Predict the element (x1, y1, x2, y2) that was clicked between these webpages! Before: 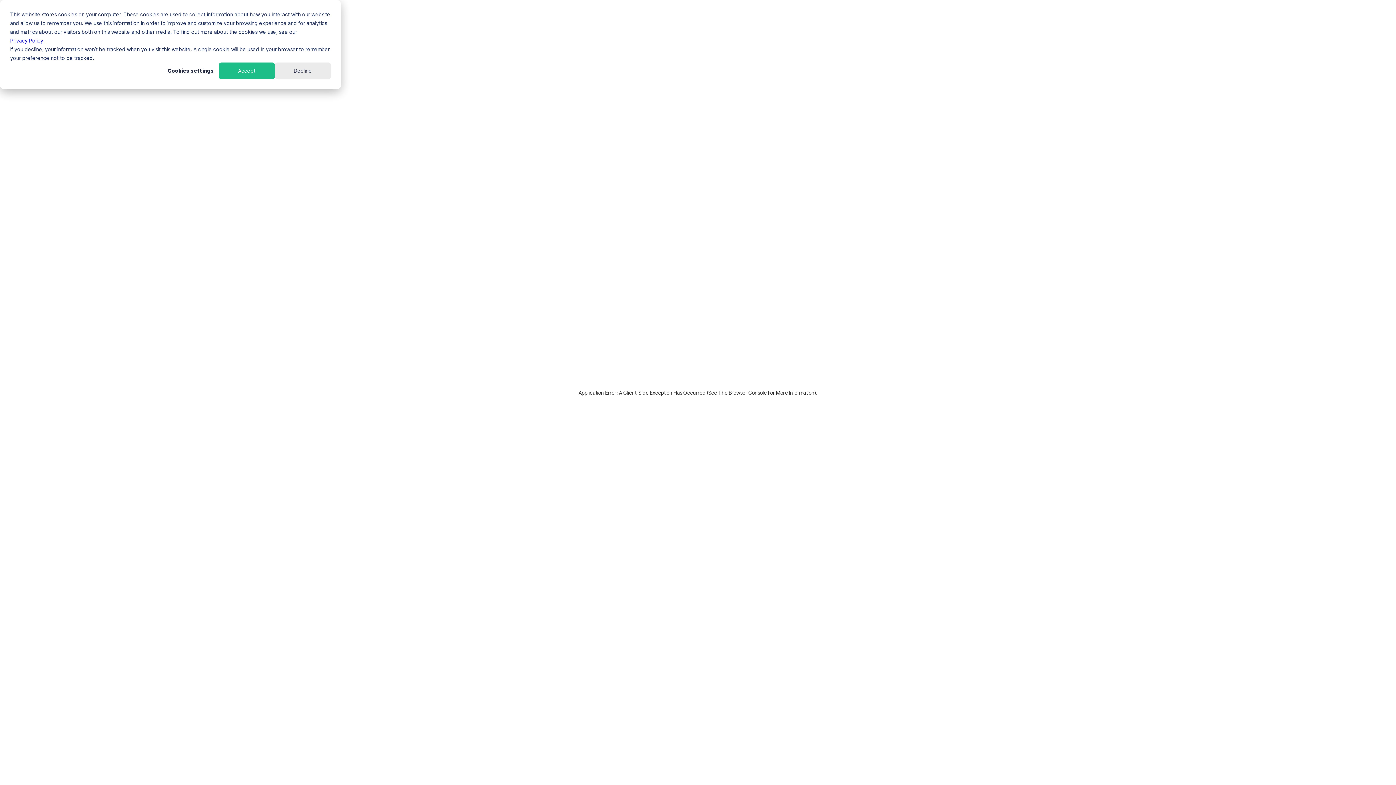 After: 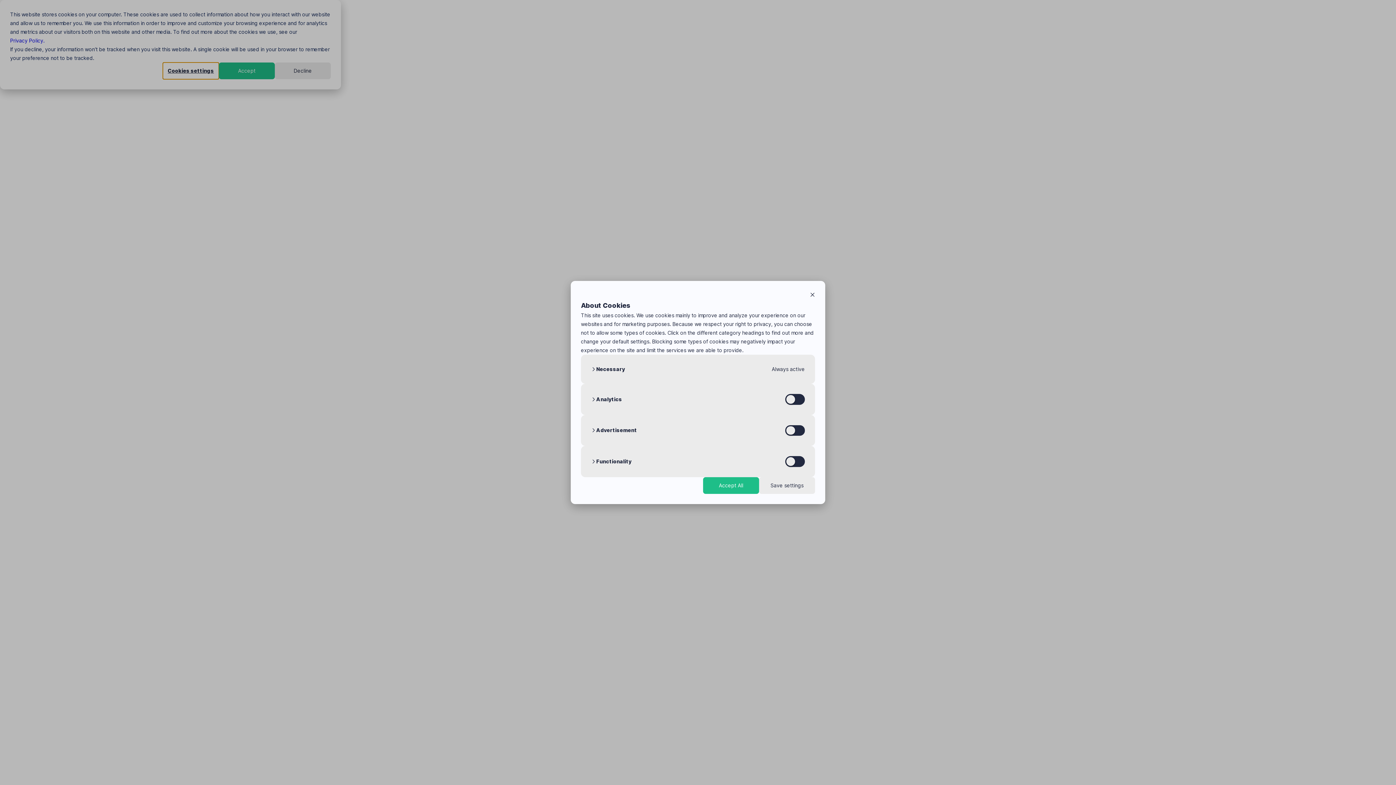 Action: bbox: (162, 62, 218, 79) label: Cookies settings